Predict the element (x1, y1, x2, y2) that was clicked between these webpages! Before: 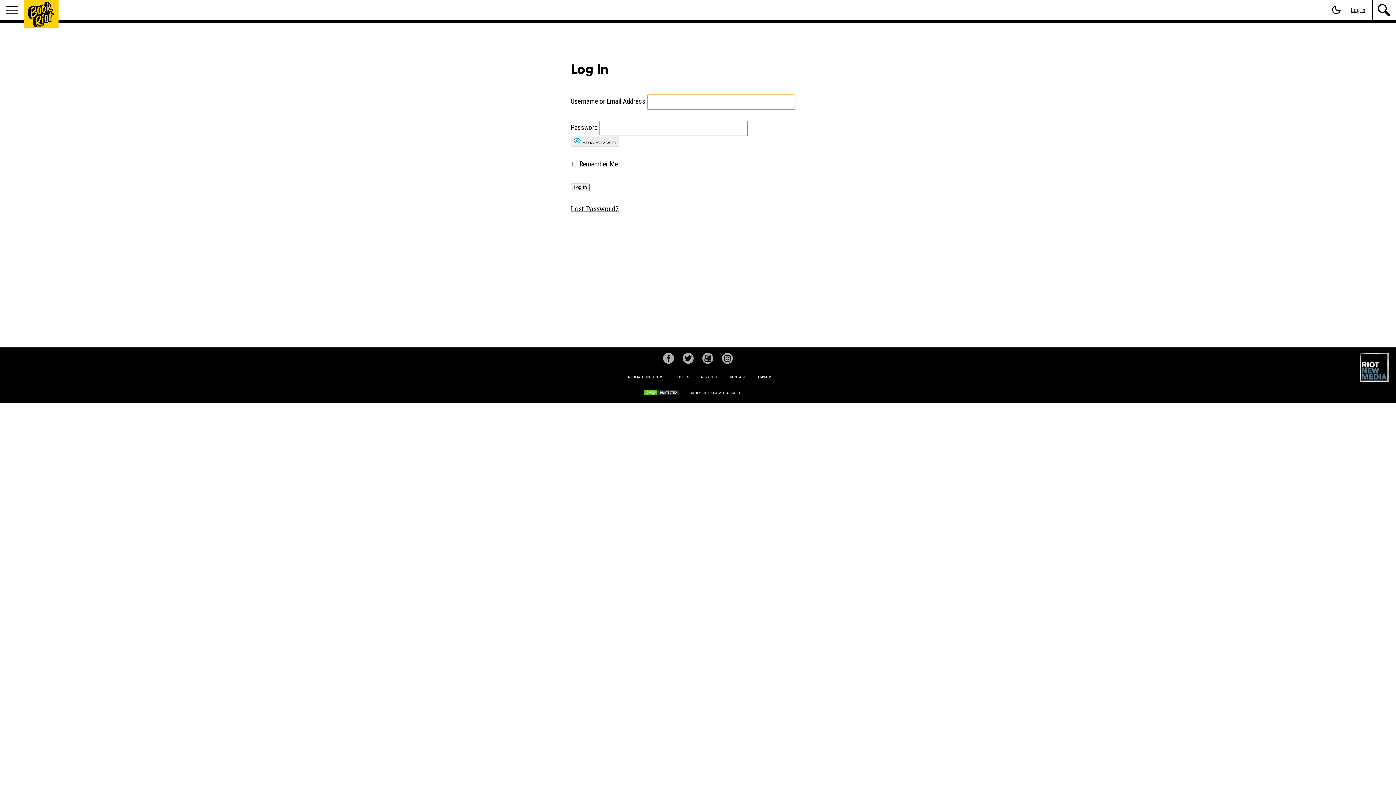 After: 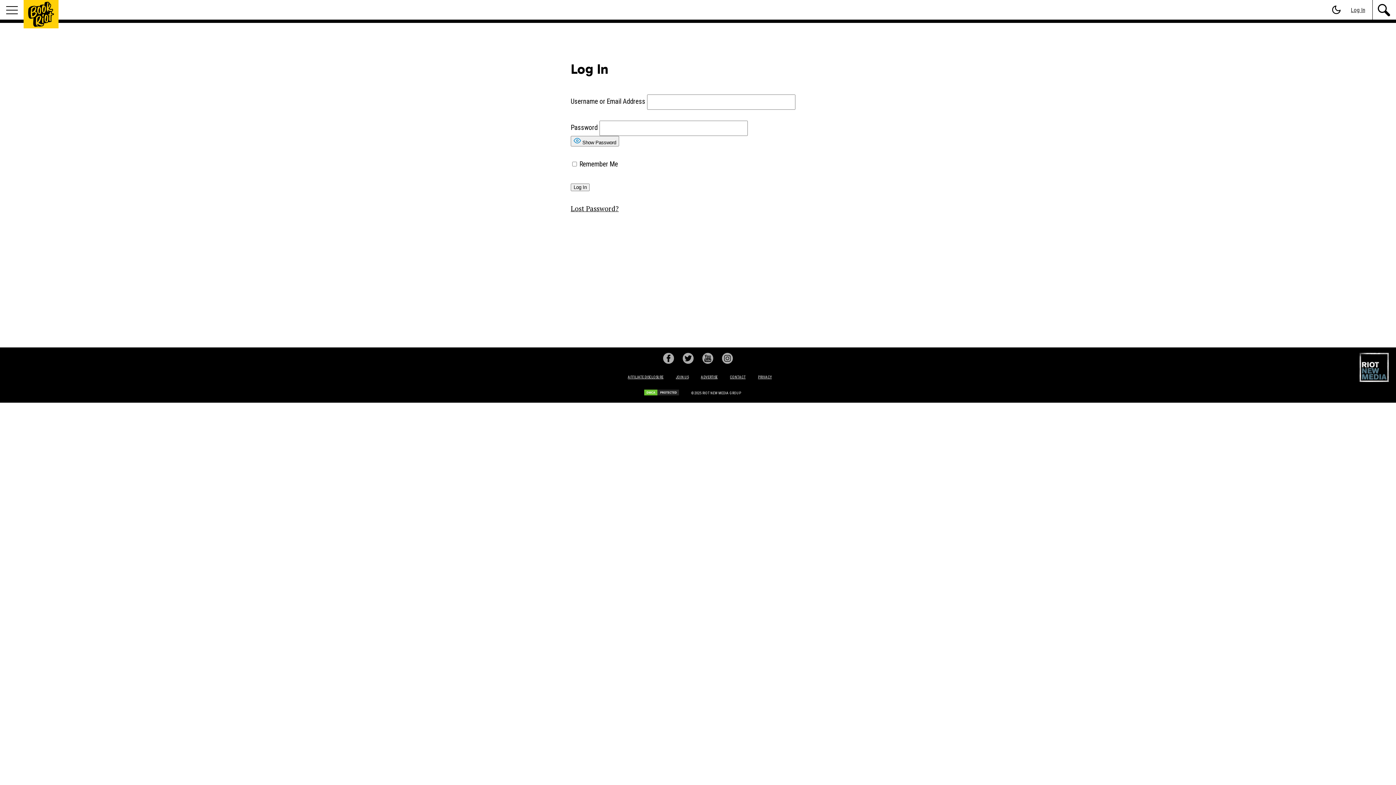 Action: bbox: (730, 375, 745, 379) label: CONTACT